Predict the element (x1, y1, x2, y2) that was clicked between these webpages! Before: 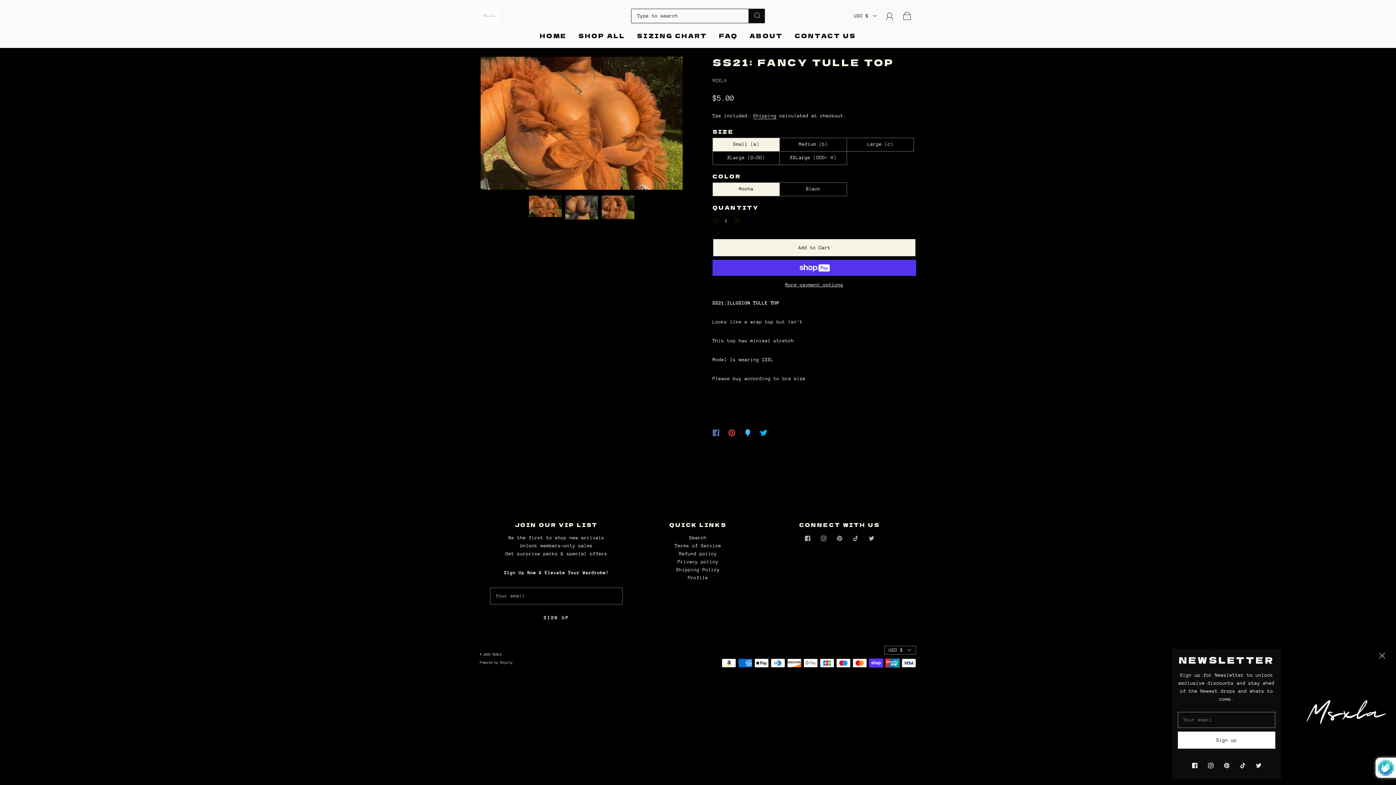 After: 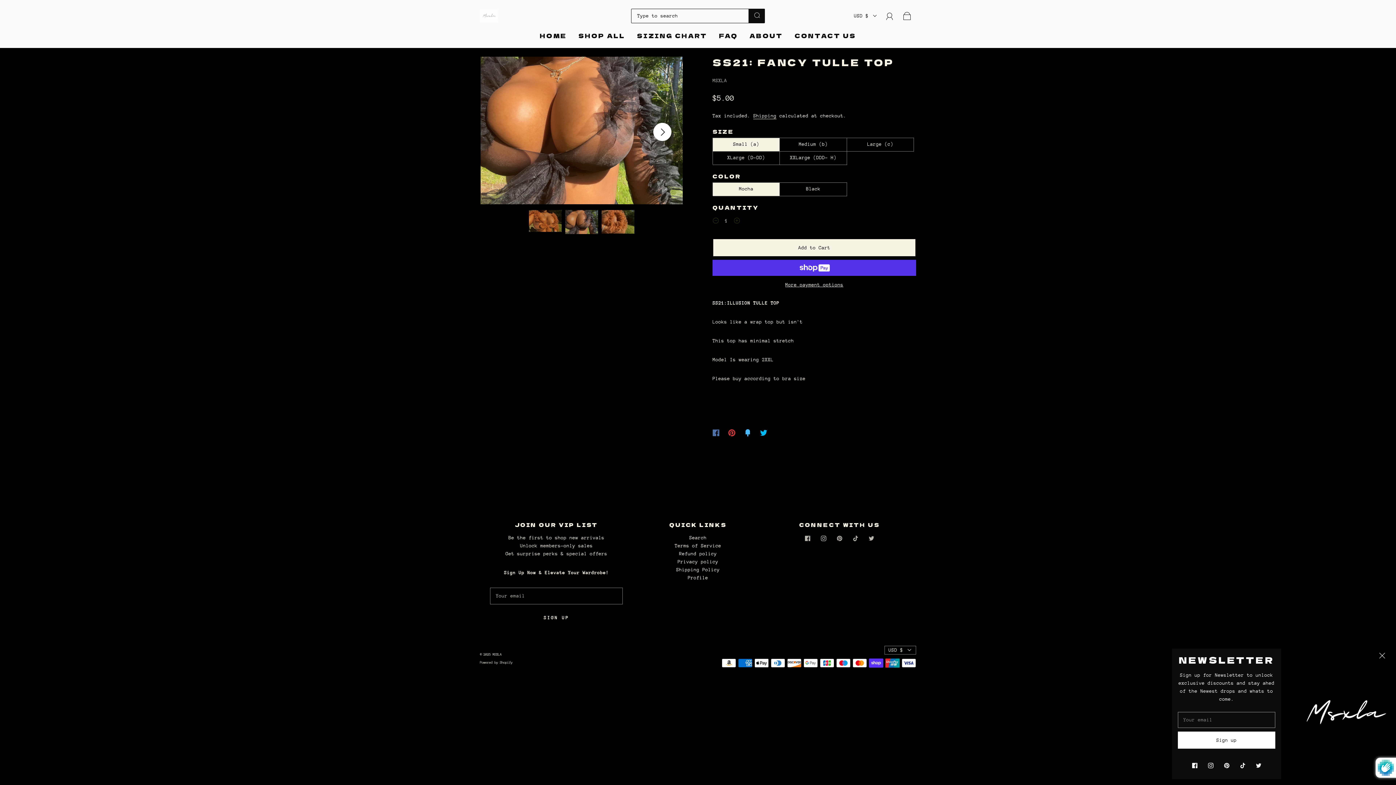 Action: bbox: (642, 56, 682, 192) label: Next